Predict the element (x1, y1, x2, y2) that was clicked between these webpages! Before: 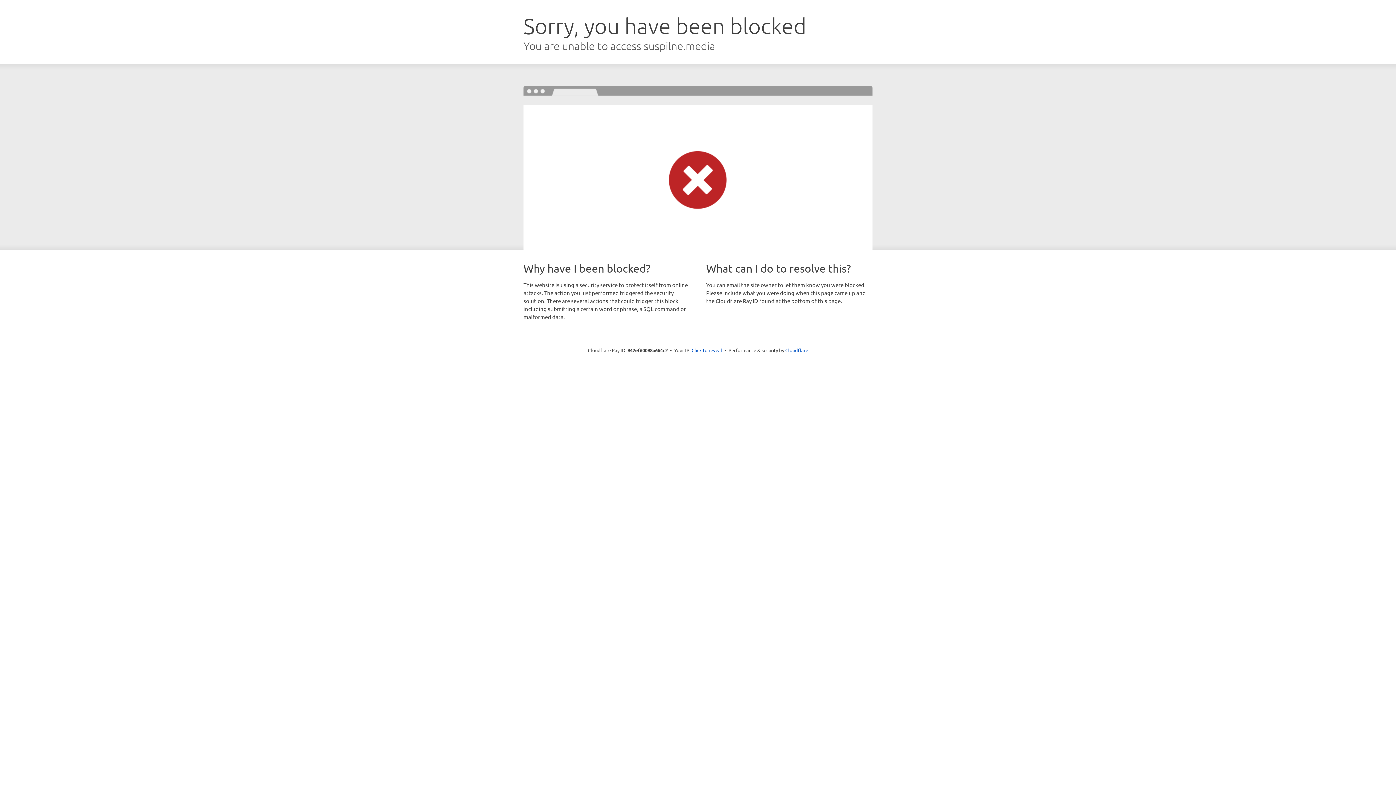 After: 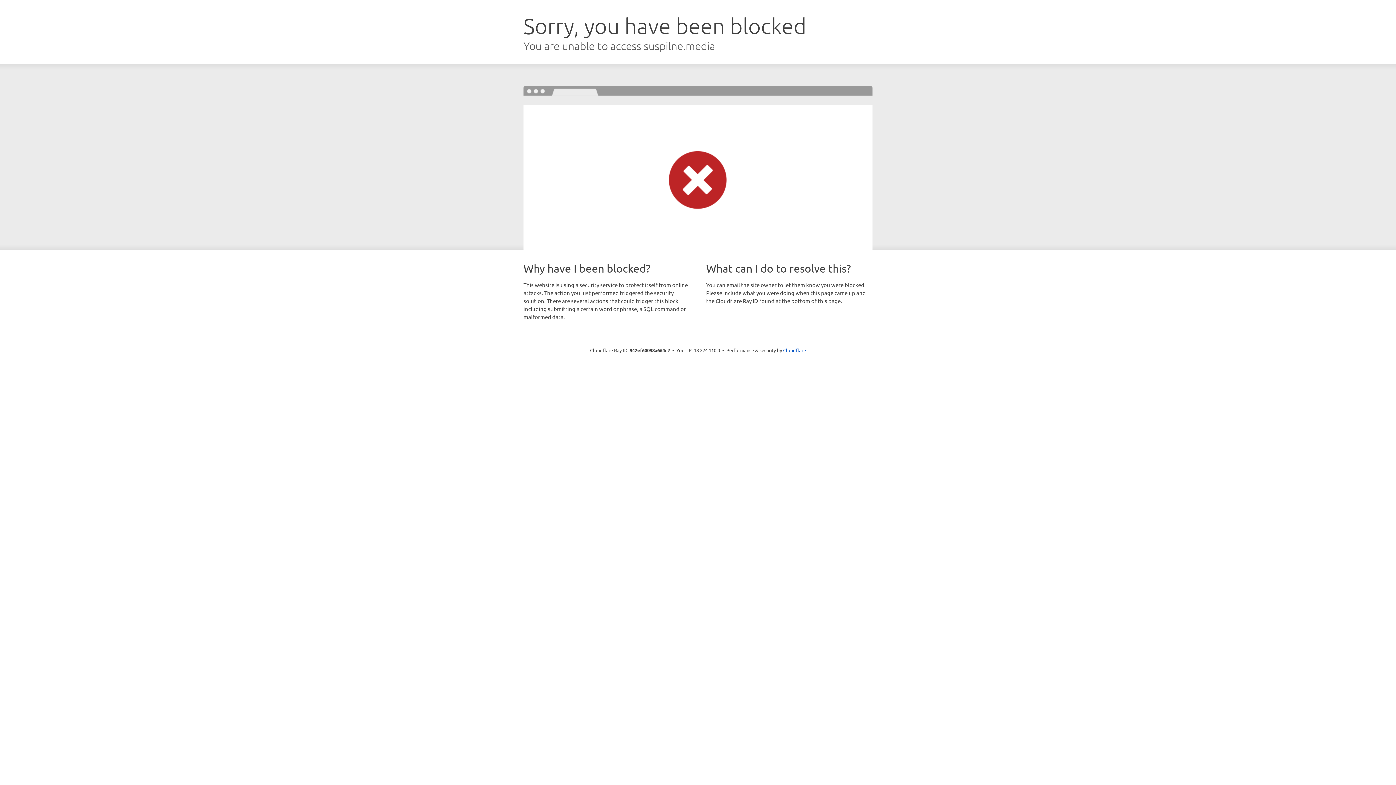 Action: label: Click to reveal bbox: (691, 346, 722, 353)